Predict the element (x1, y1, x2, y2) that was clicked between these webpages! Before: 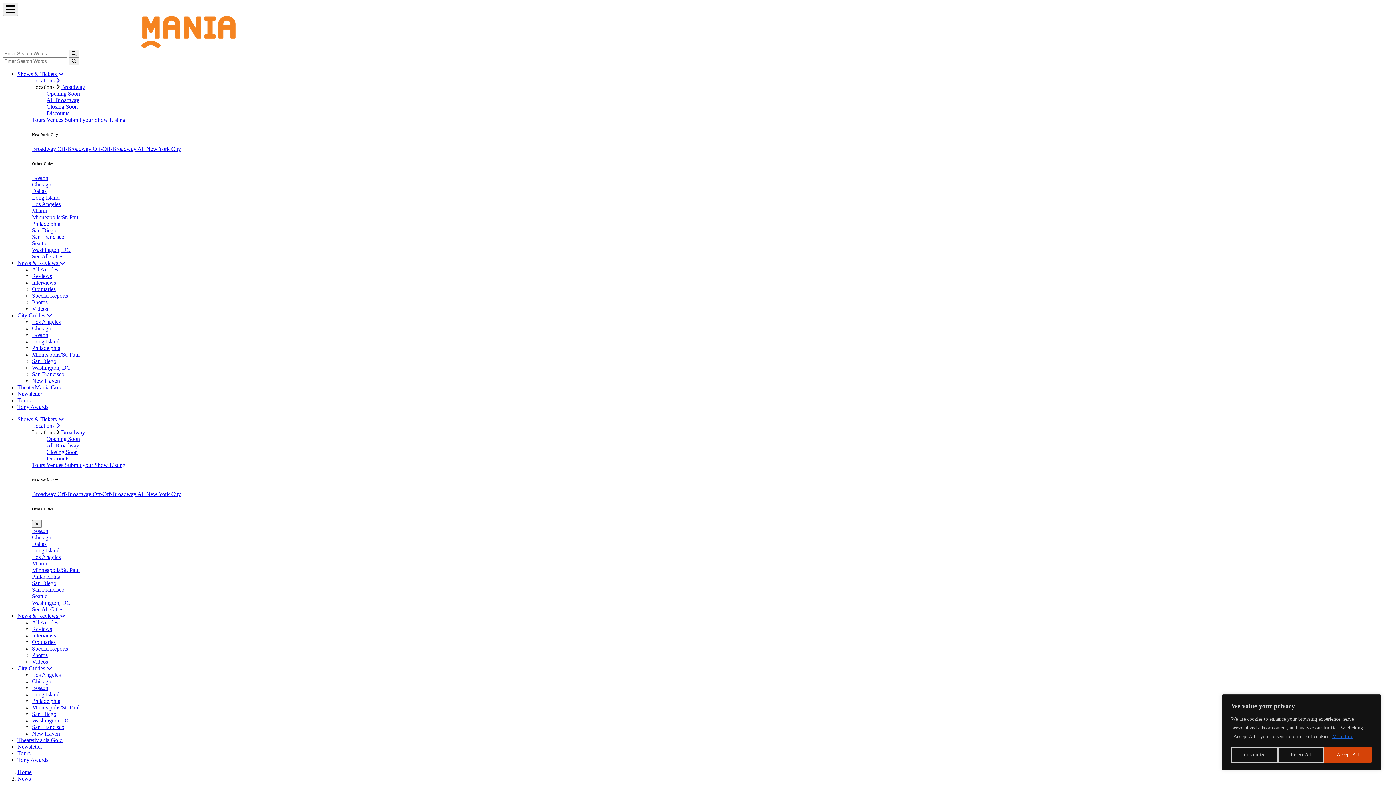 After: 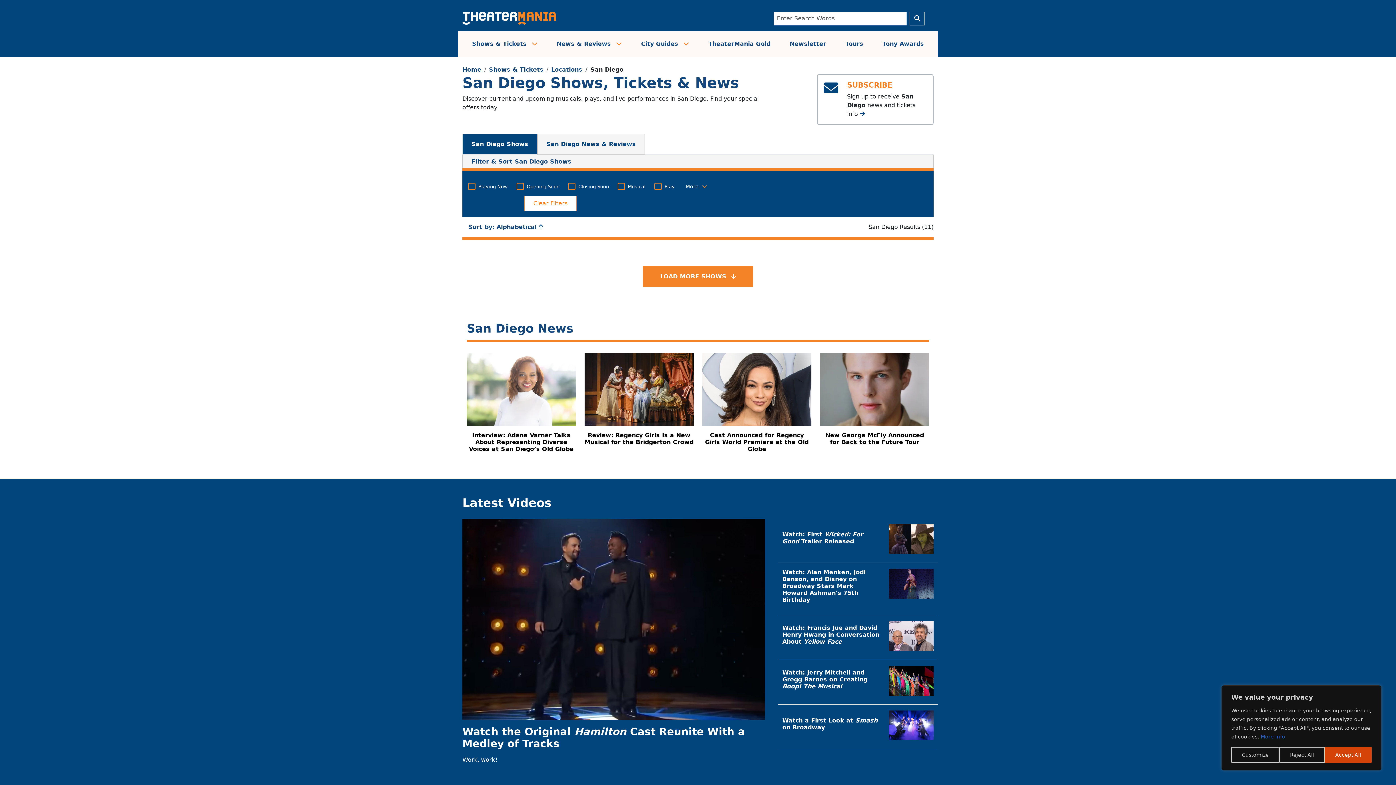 Action: label: San Diego bbox: (32, 638, 56, 644)